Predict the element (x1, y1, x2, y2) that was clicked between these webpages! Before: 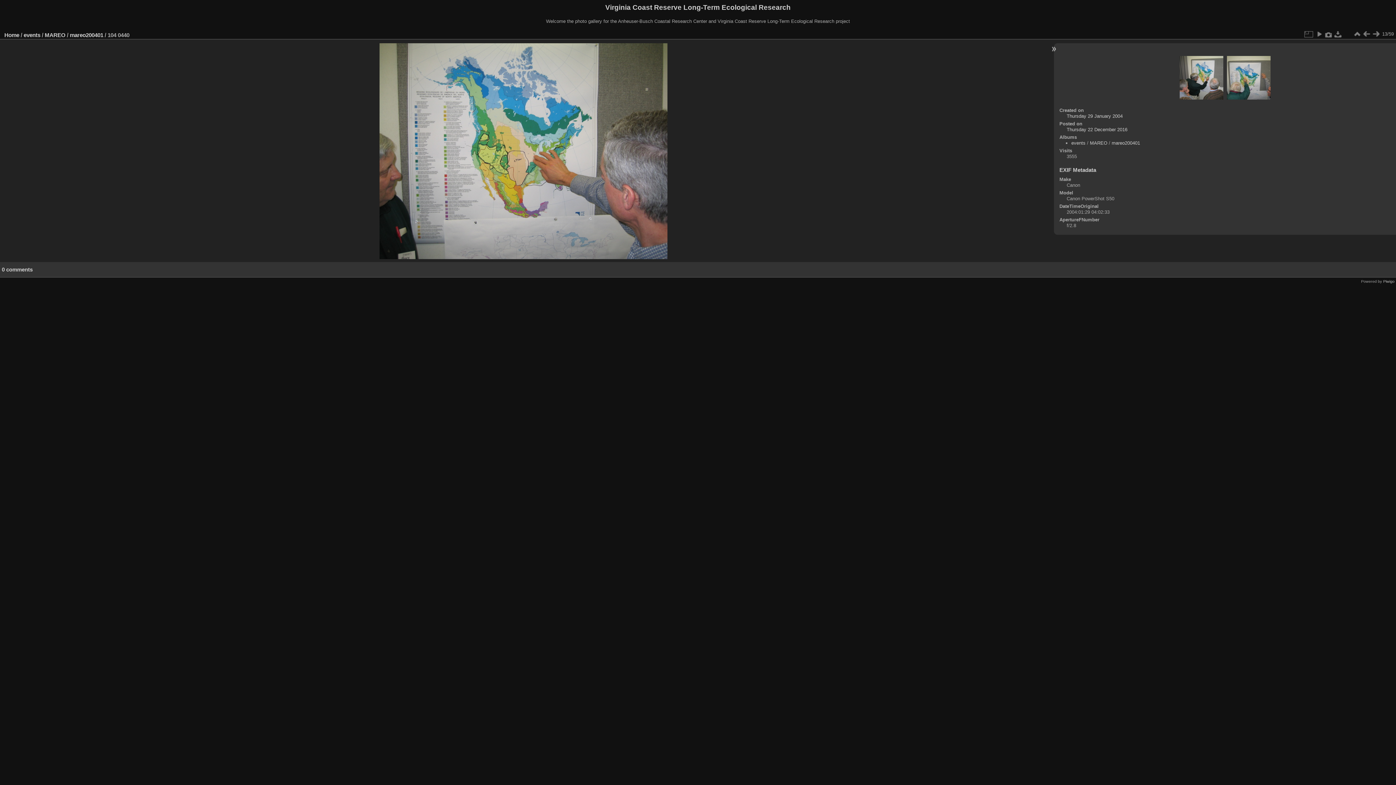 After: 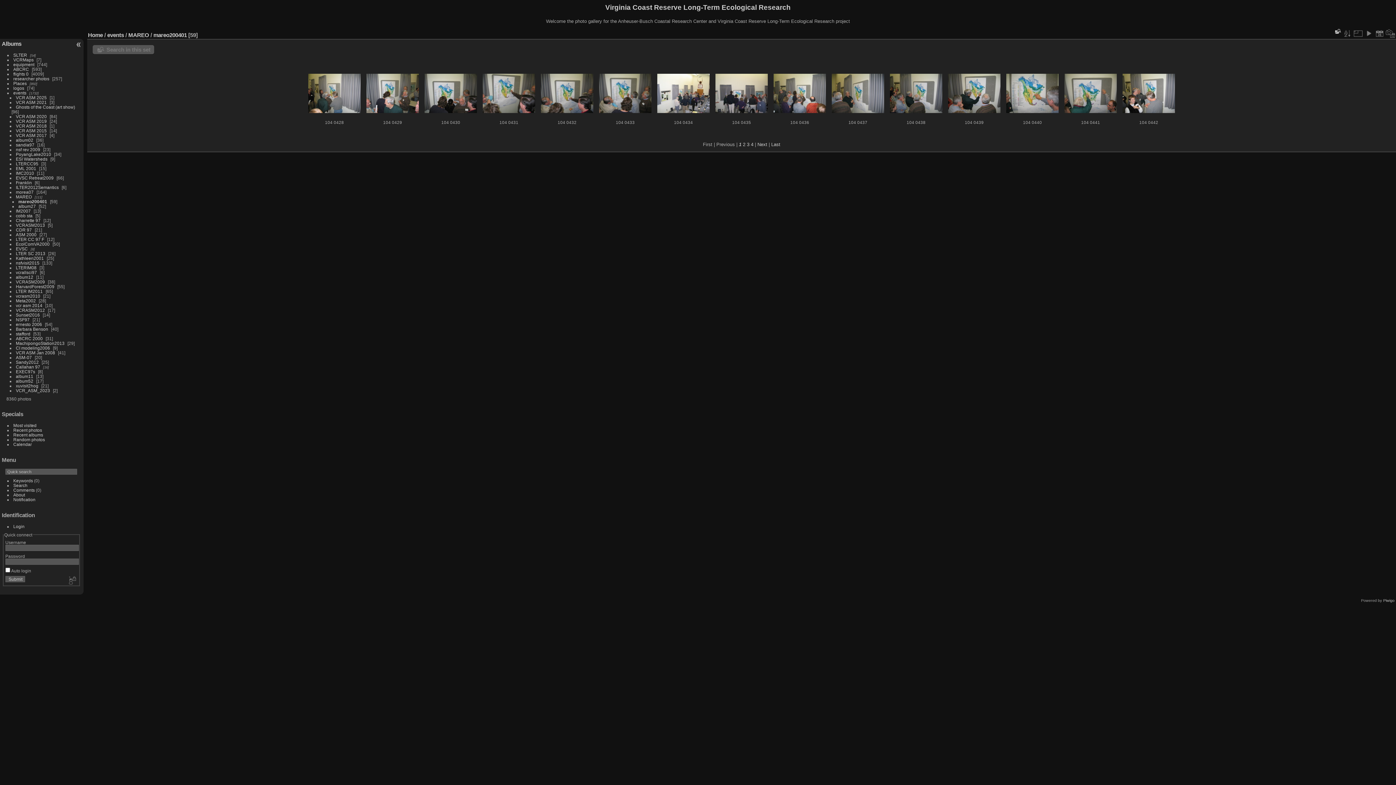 Action: bbox: (1352, 29, 1362, 38)